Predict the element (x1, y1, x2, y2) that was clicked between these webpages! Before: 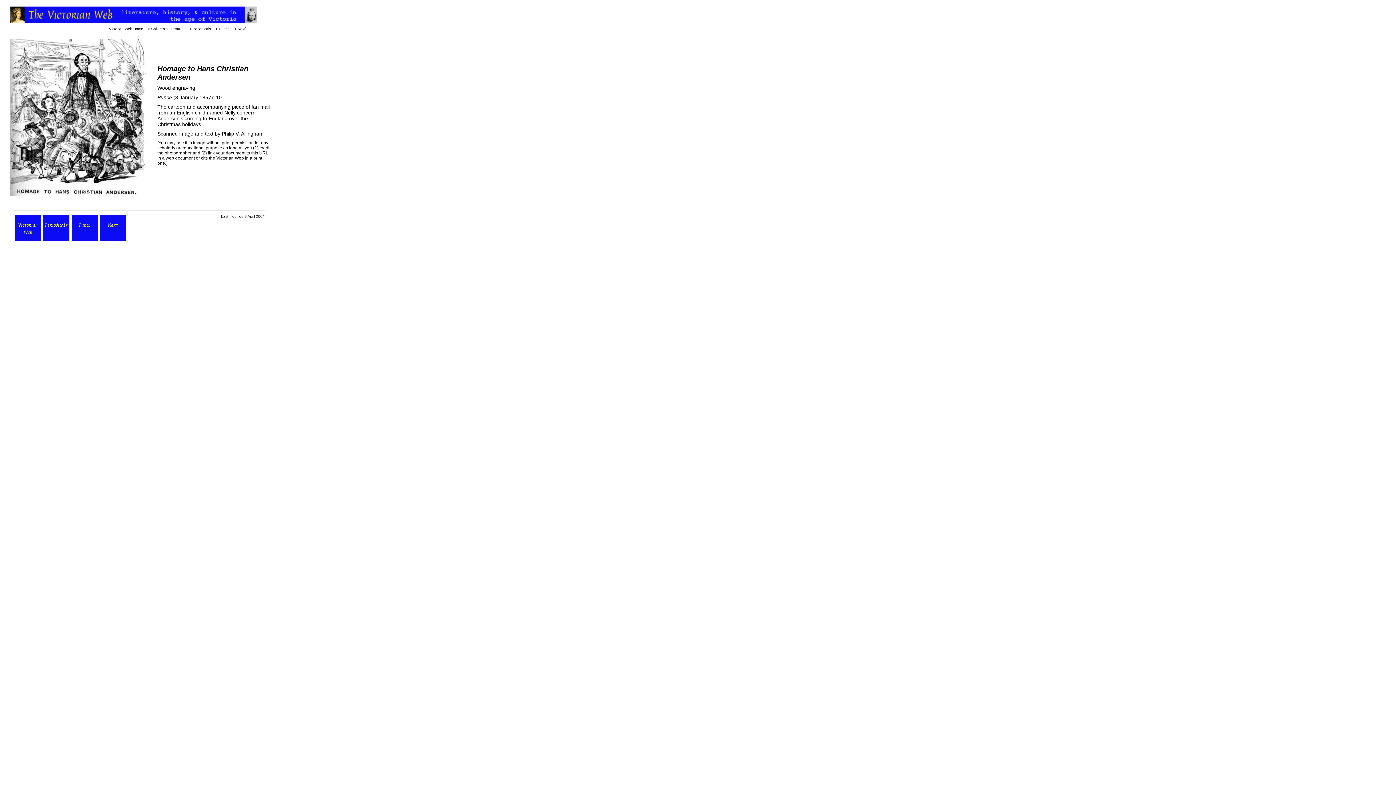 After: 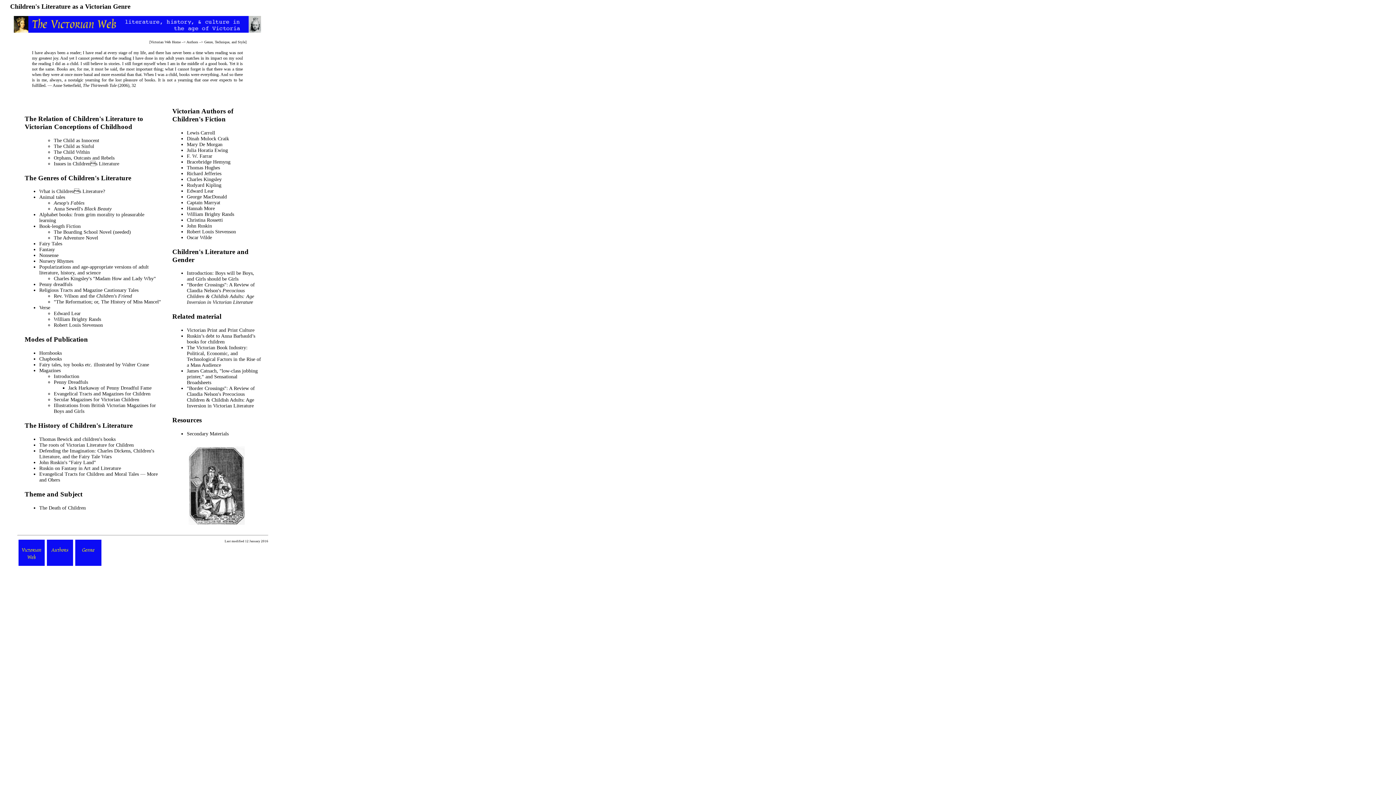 Action: label: Children's Literature bbox: (151, 26, 184, 30)